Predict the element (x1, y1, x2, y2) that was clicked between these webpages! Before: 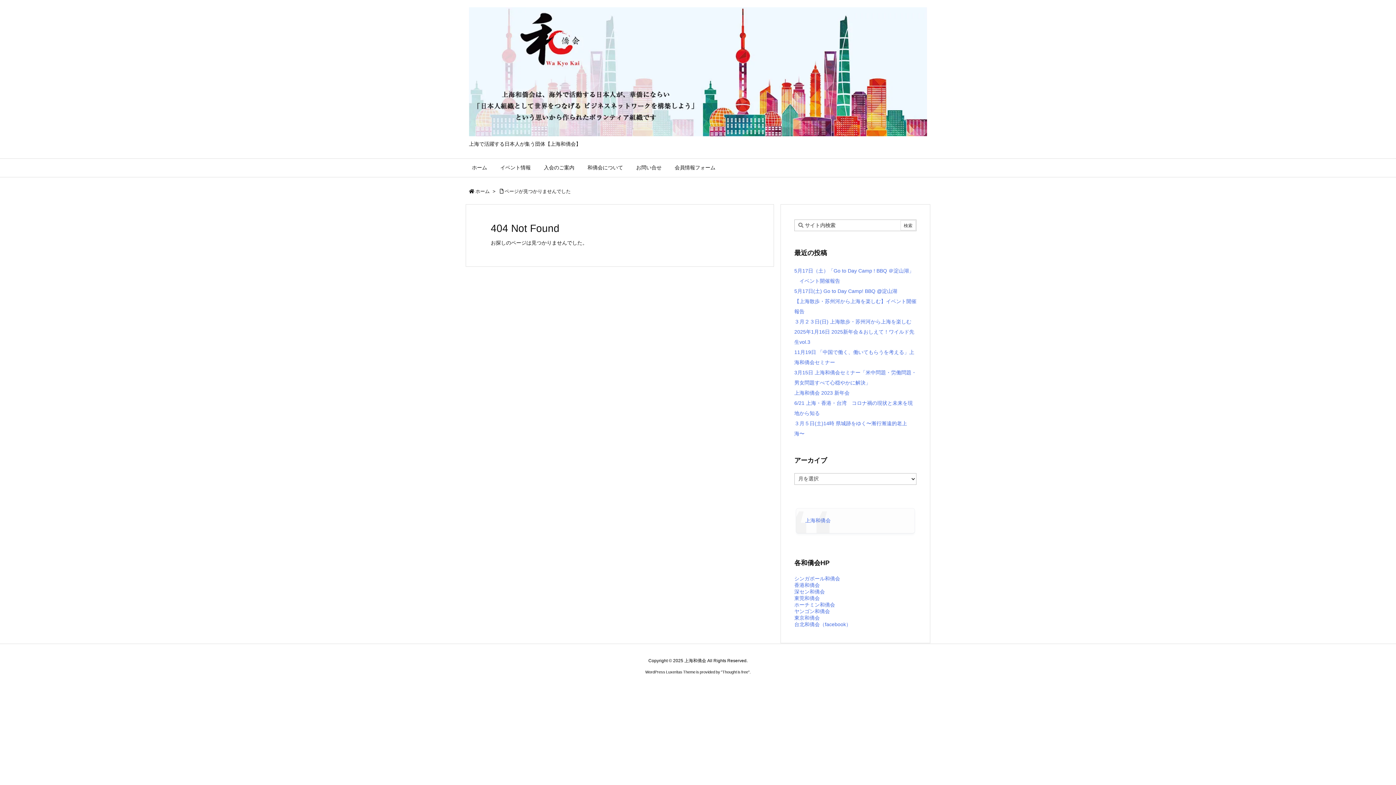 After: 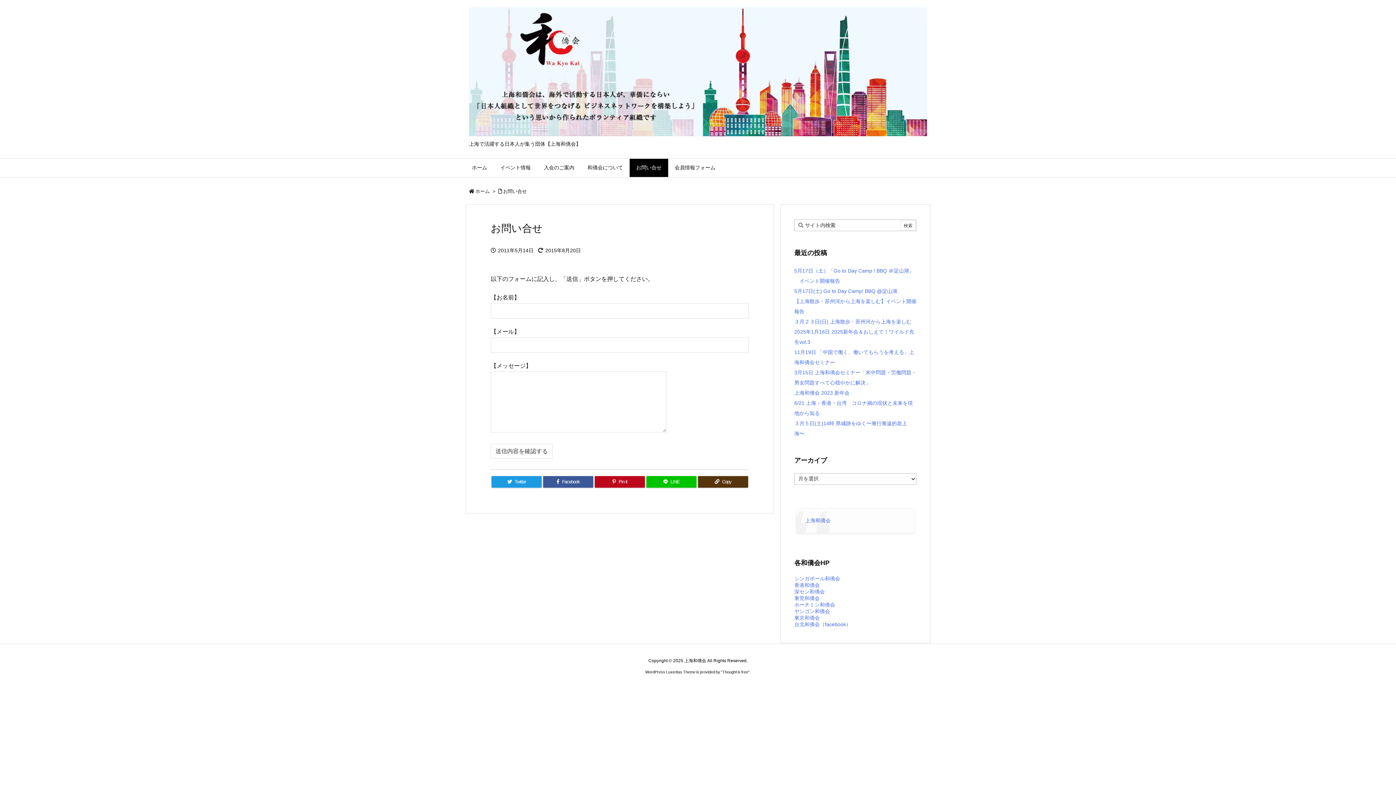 Action: label: お問い合せ bbox: (629, 159, 668, 177)